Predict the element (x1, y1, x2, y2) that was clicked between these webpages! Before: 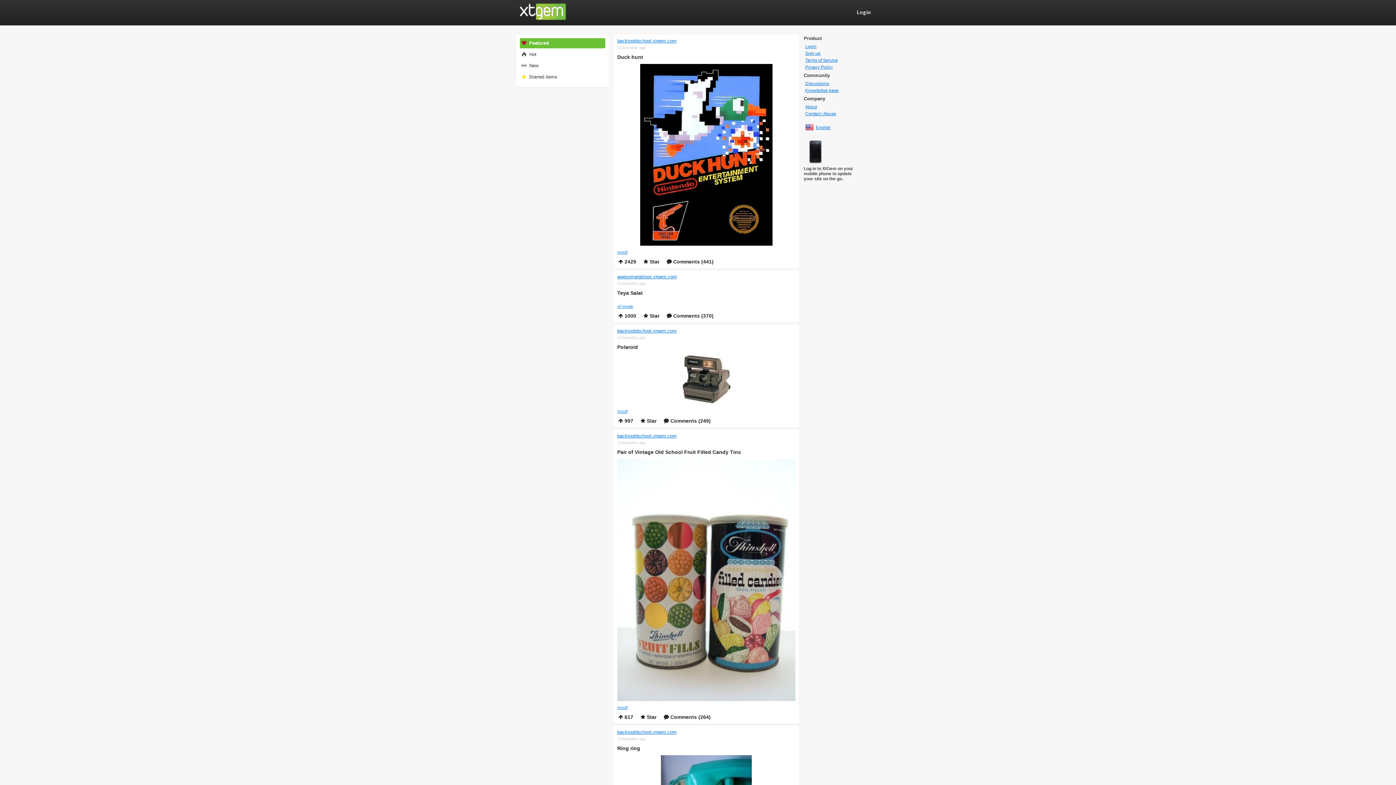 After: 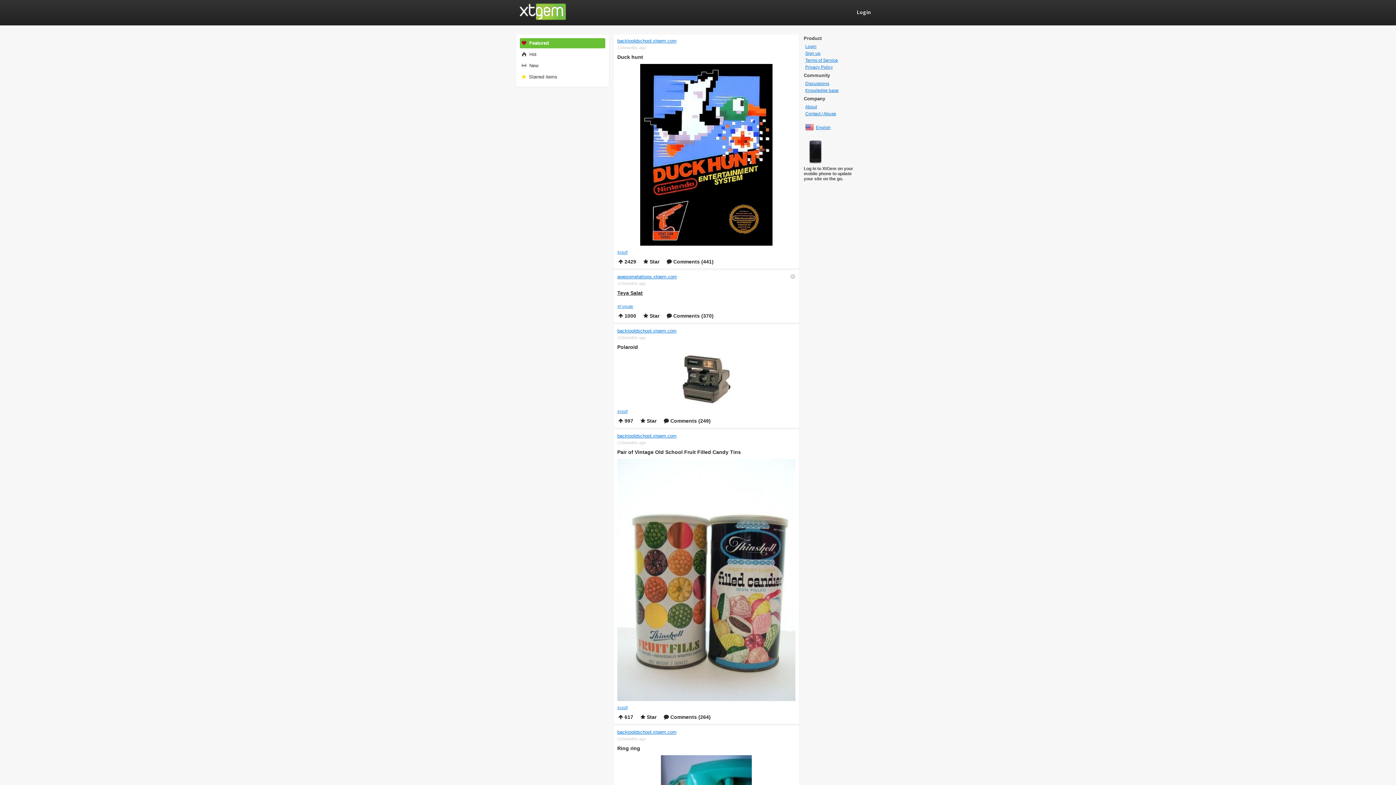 Action: label: Teya Salat bbox: (617, 290, 795, 296)